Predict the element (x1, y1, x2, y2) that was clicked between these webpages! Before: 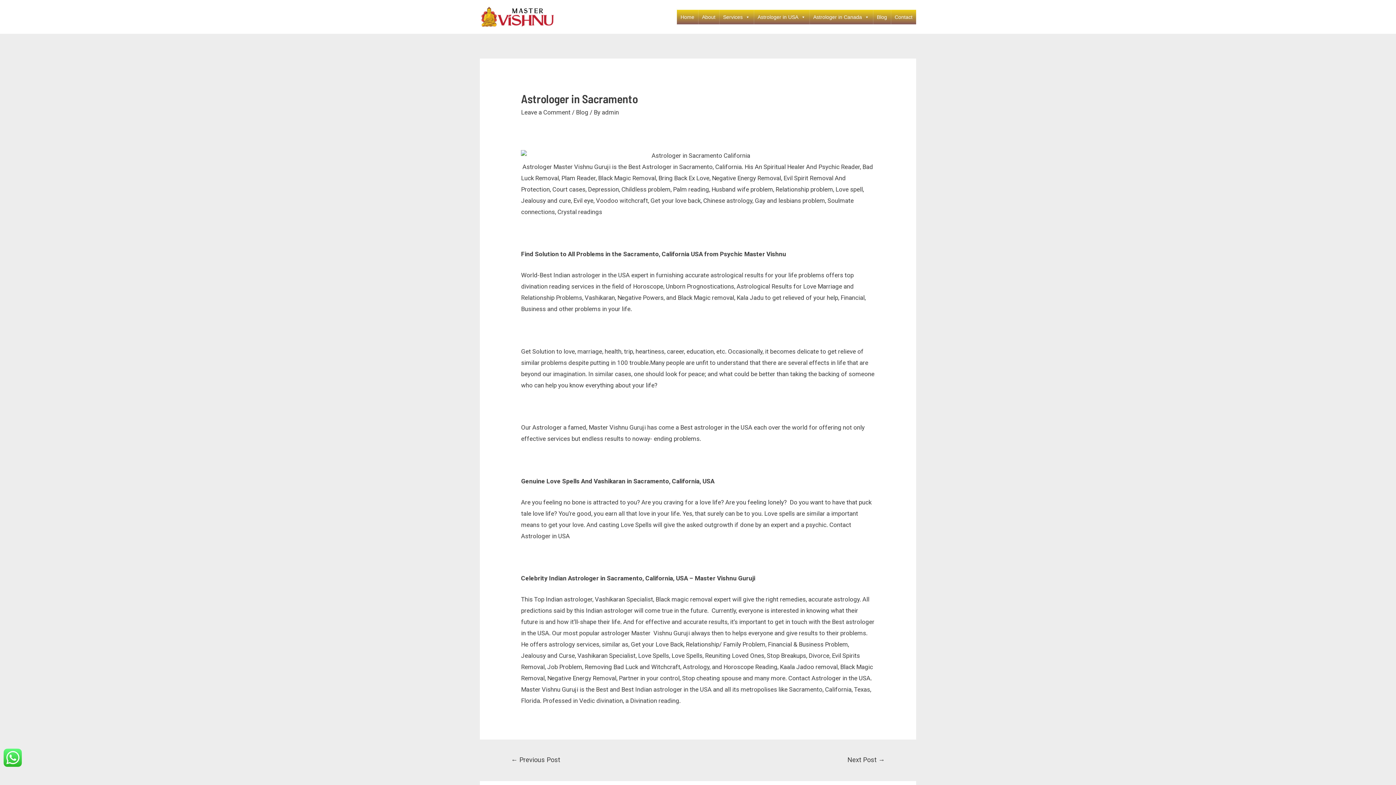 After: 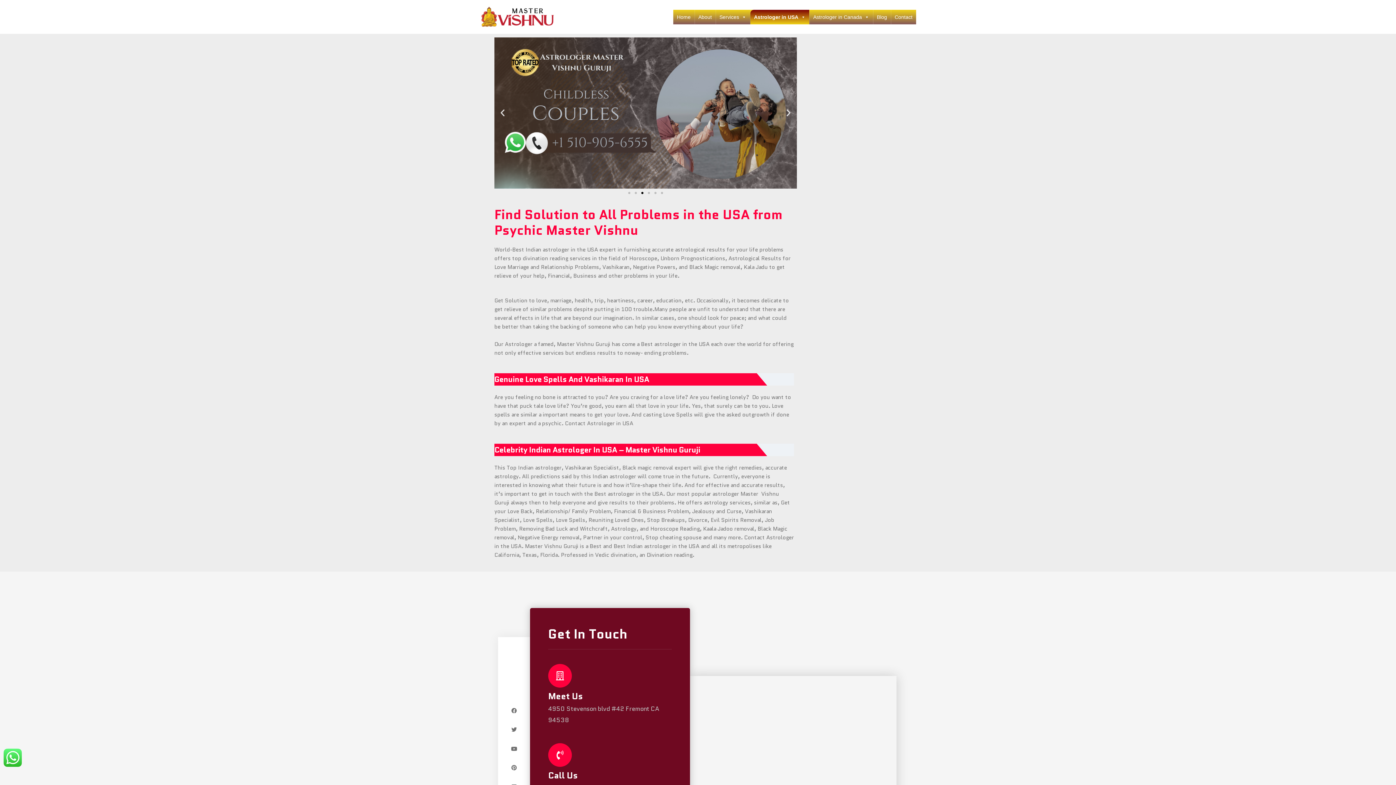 Action: bbox: (754, 9, 809, 24) label: Astrologer in USA